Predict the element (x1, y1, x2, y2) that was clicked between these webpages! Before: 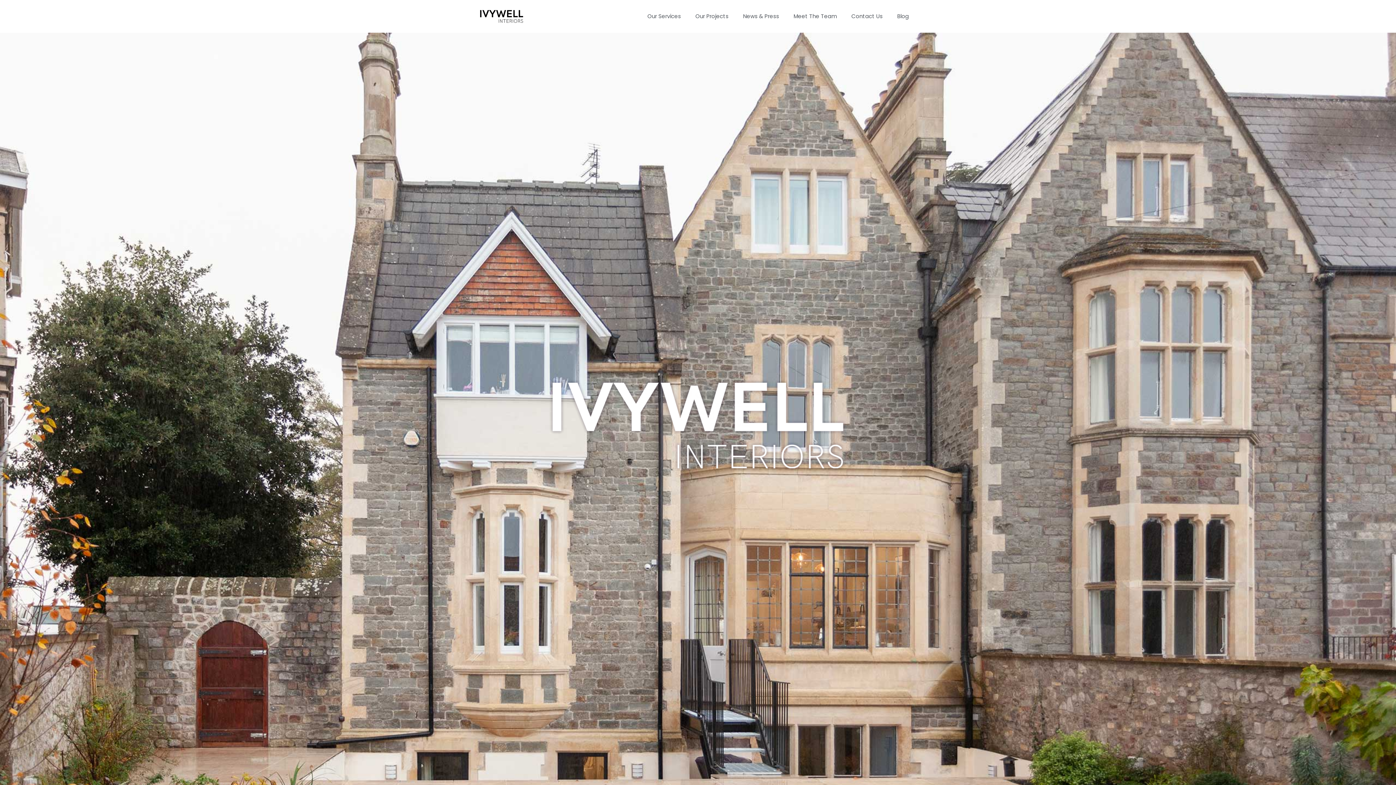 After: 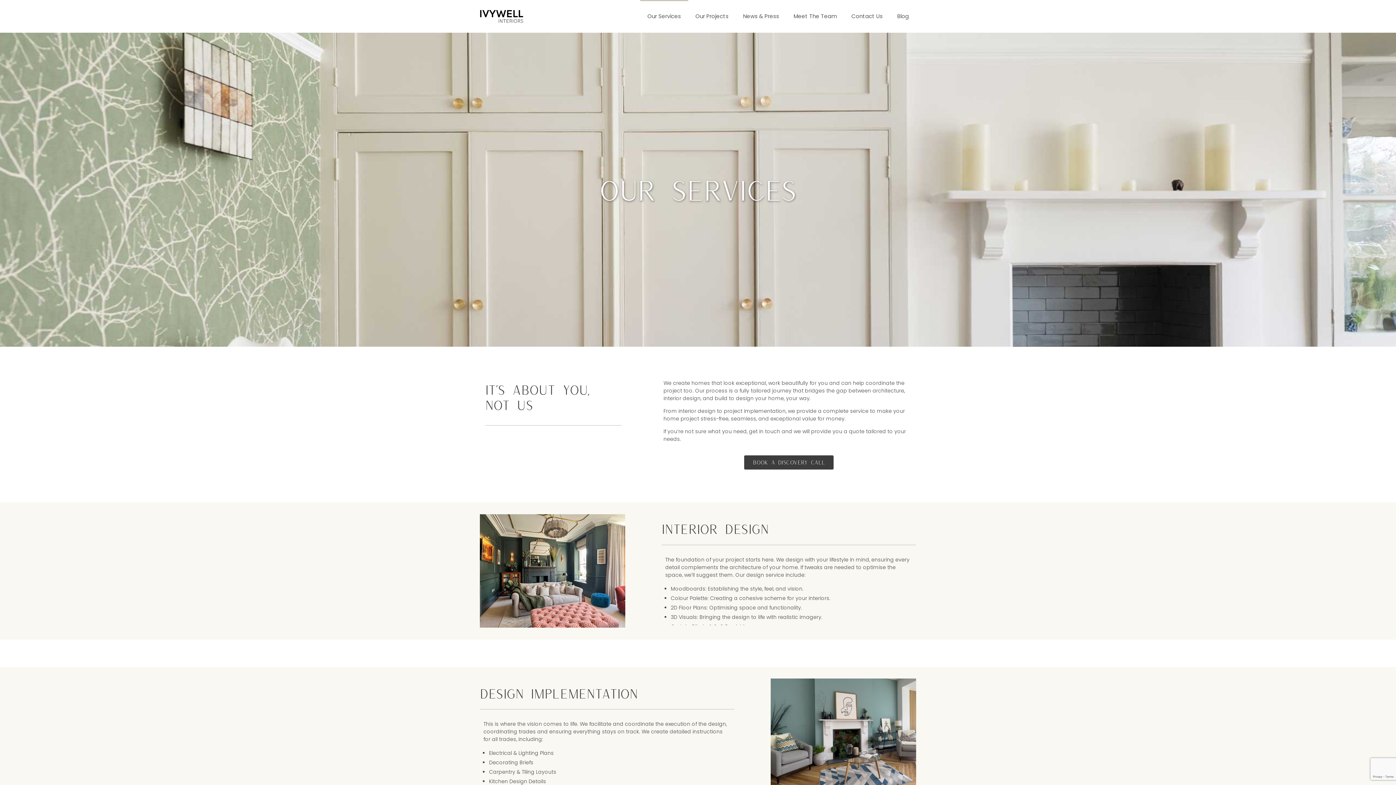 Action: bbox: (640, 0, 688, 32) label: Our Services